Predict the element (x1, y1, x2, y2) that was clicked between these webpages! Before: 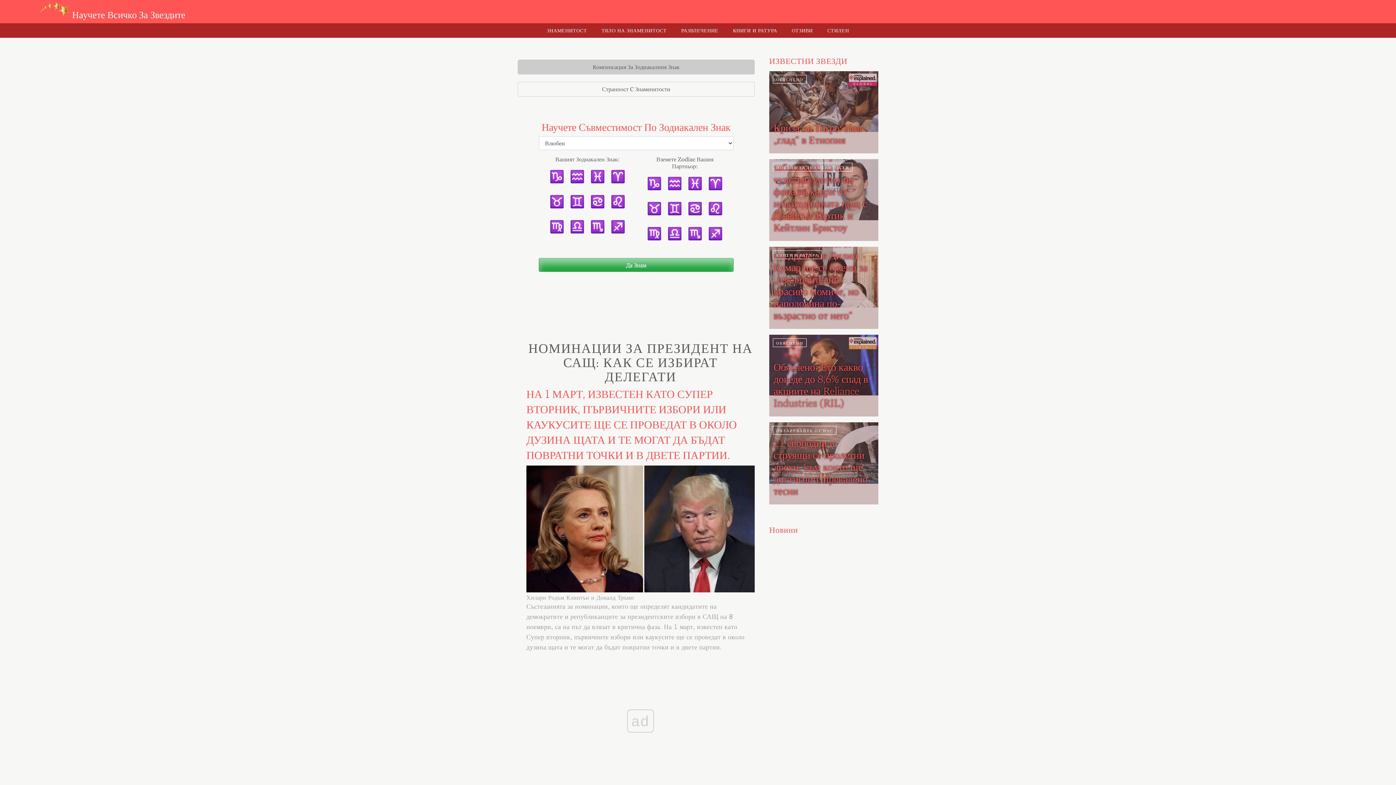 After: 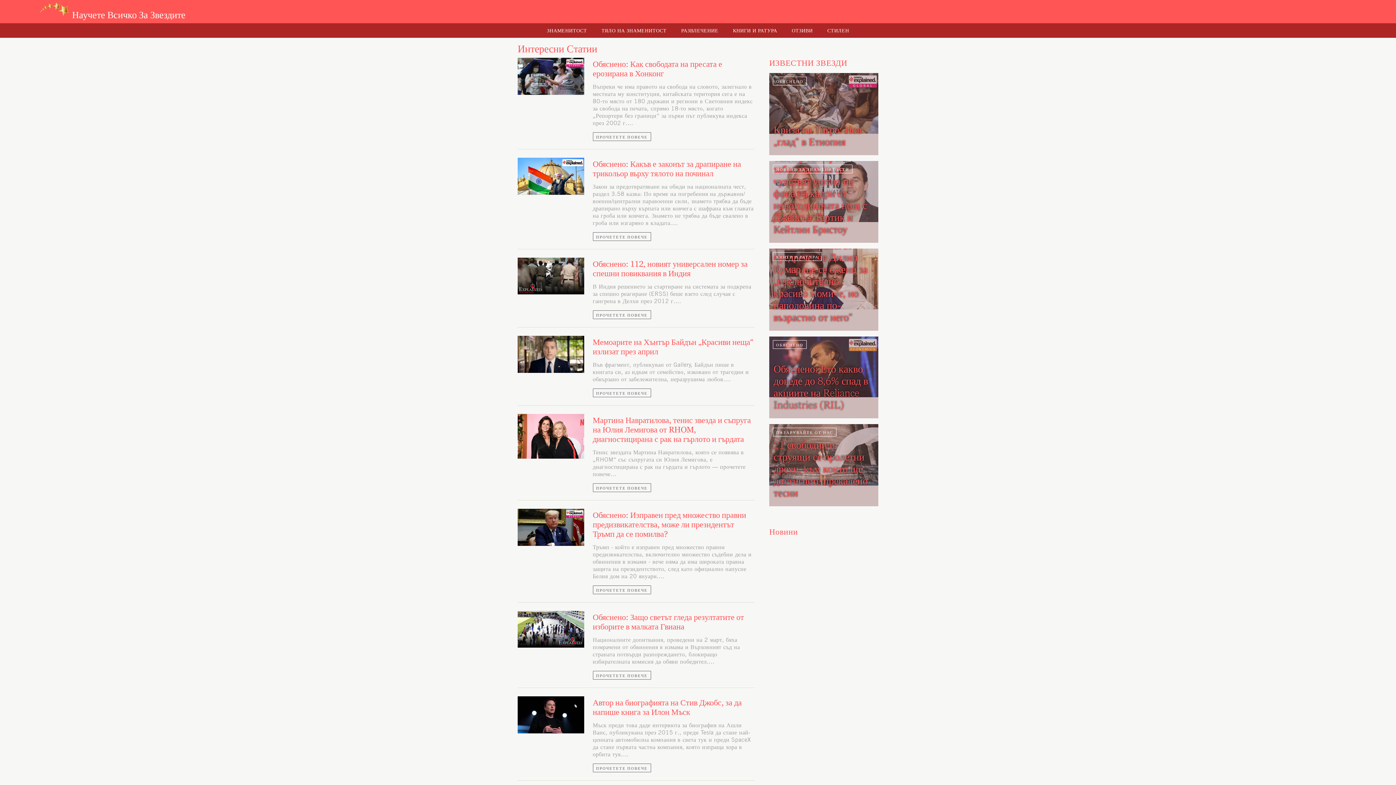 Action: bbox: (39, 11, 70, 19)